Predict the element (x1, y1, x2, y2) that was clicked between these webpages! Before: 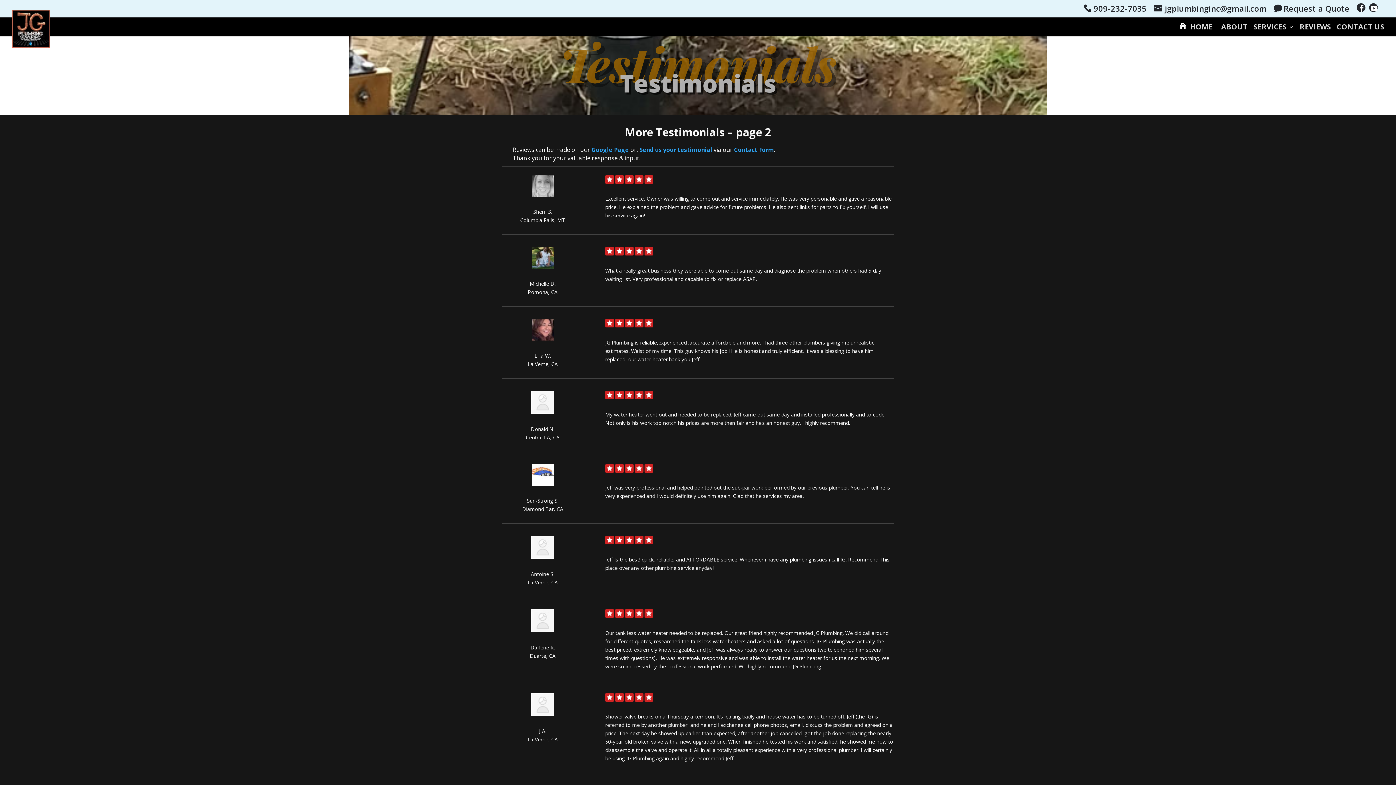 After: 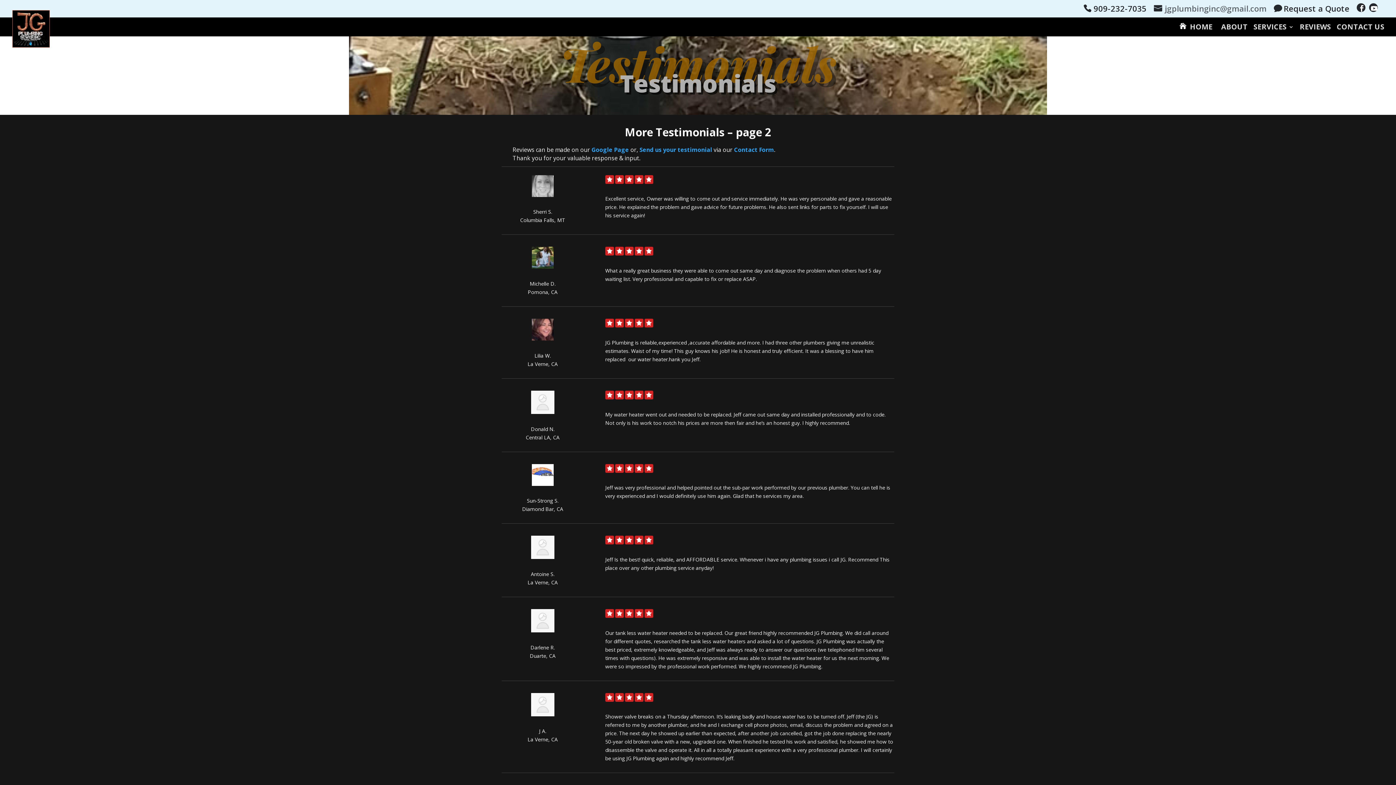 Action: label: jgplumbinginc@gmail.com bbox: (1154, 4, 1266, 17)